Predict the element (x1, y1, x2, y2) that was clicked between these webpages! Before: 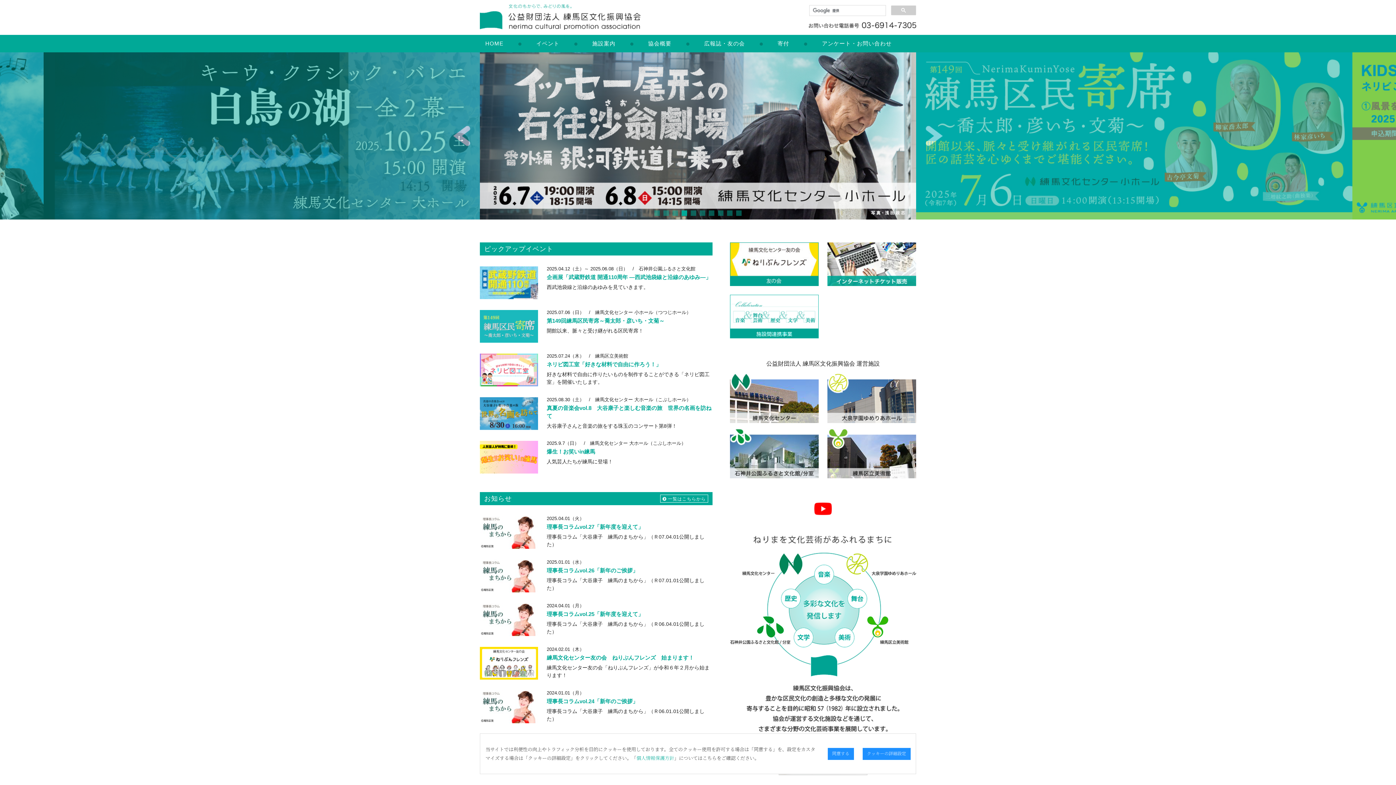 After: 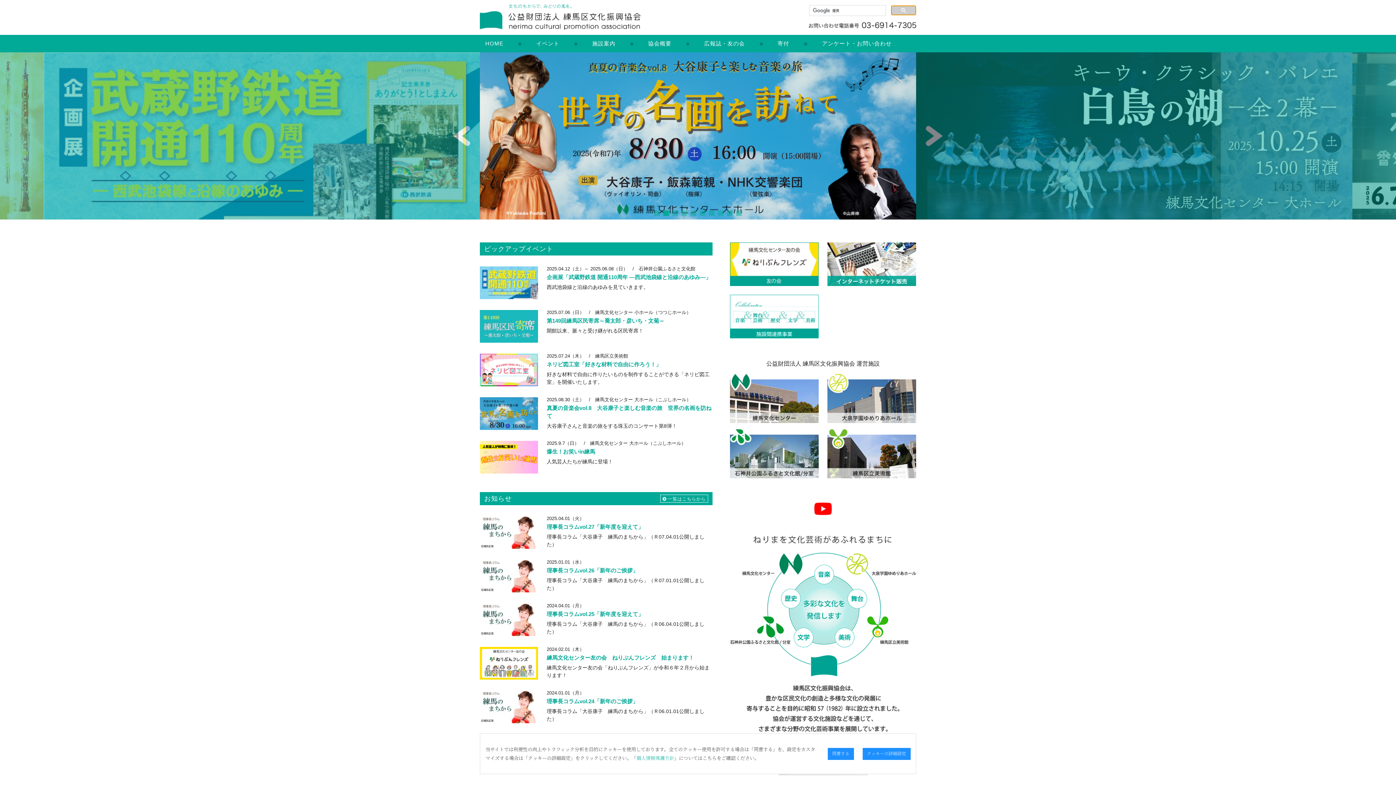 Action: bbox: (891, 5, 916, 15)